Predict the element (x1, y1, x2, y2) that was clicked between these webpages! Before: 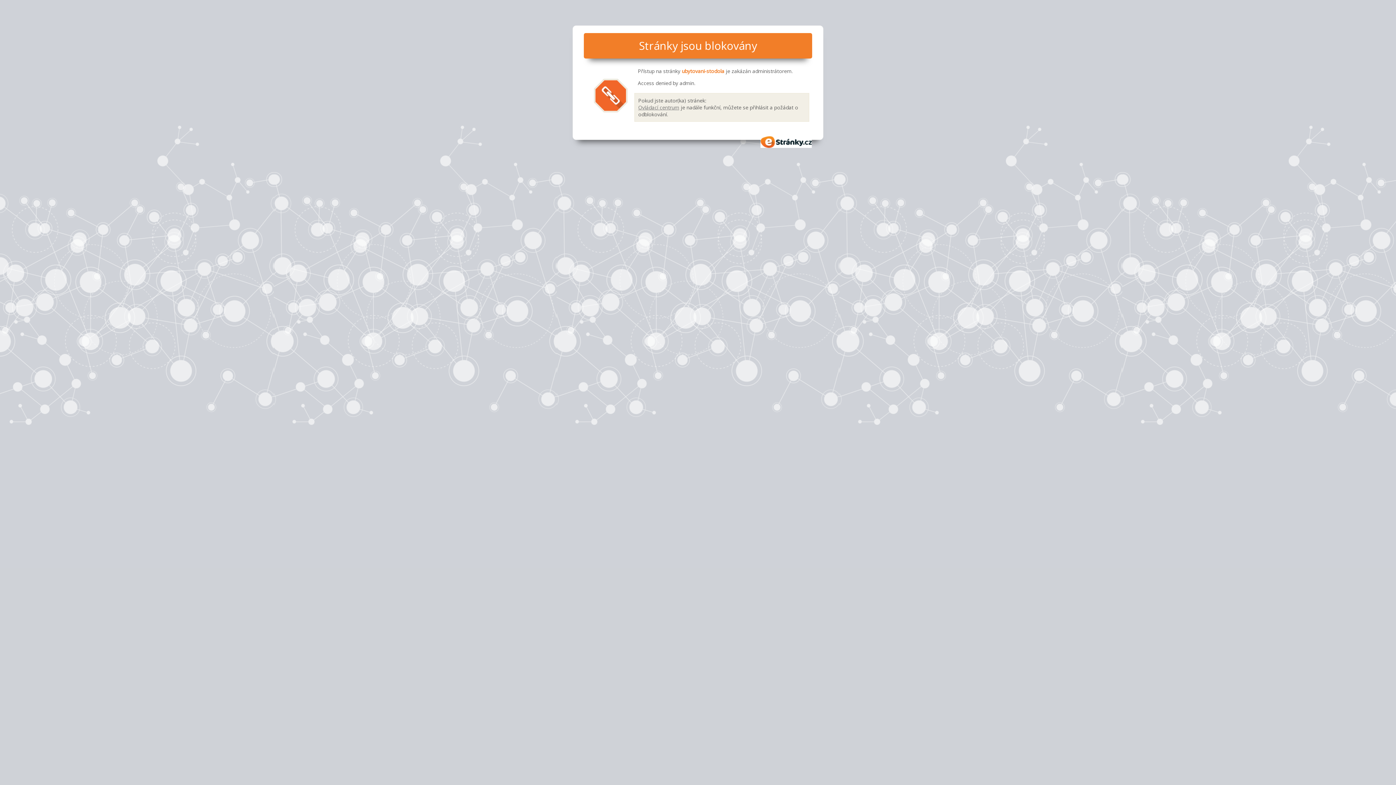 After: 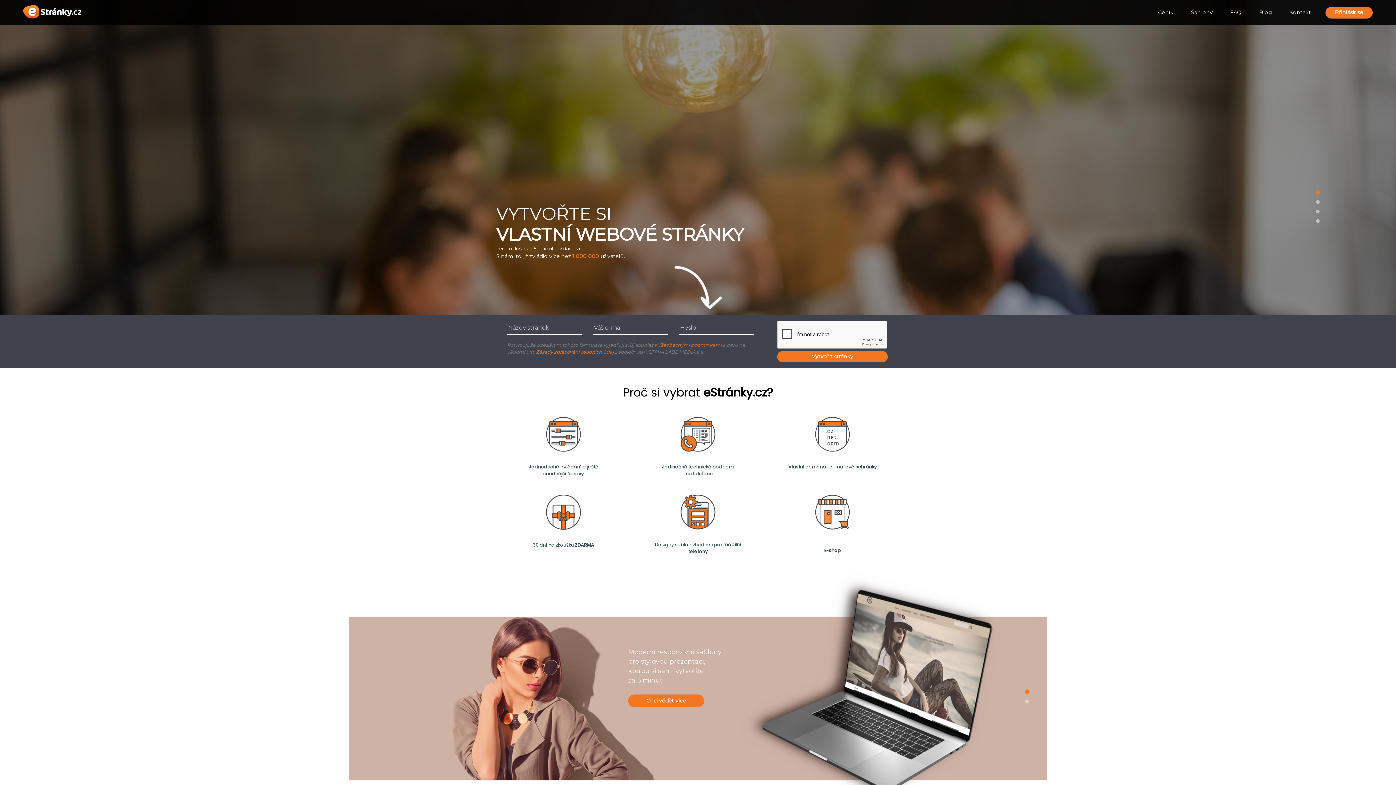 Action: bbox: (760, 136, 812, 147) label: eStránky.cz